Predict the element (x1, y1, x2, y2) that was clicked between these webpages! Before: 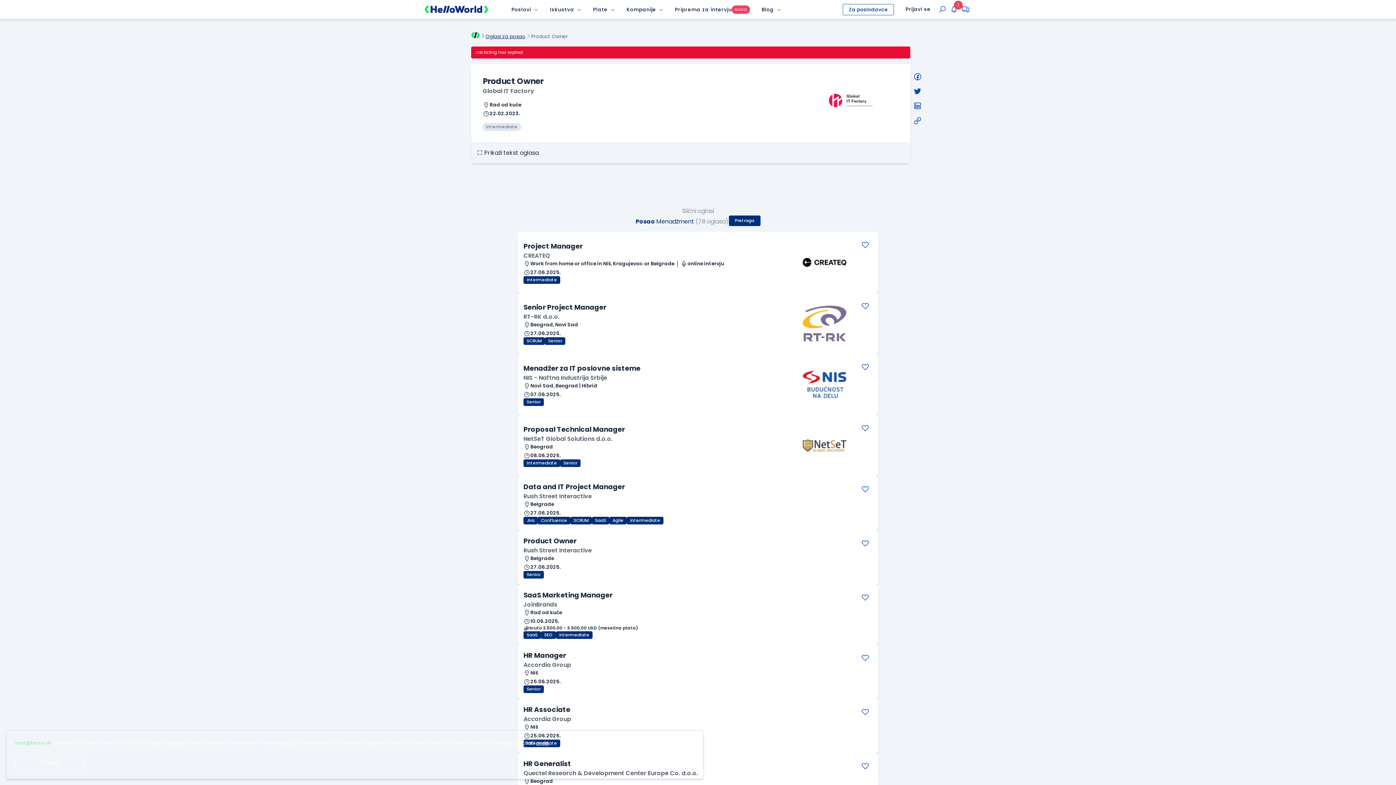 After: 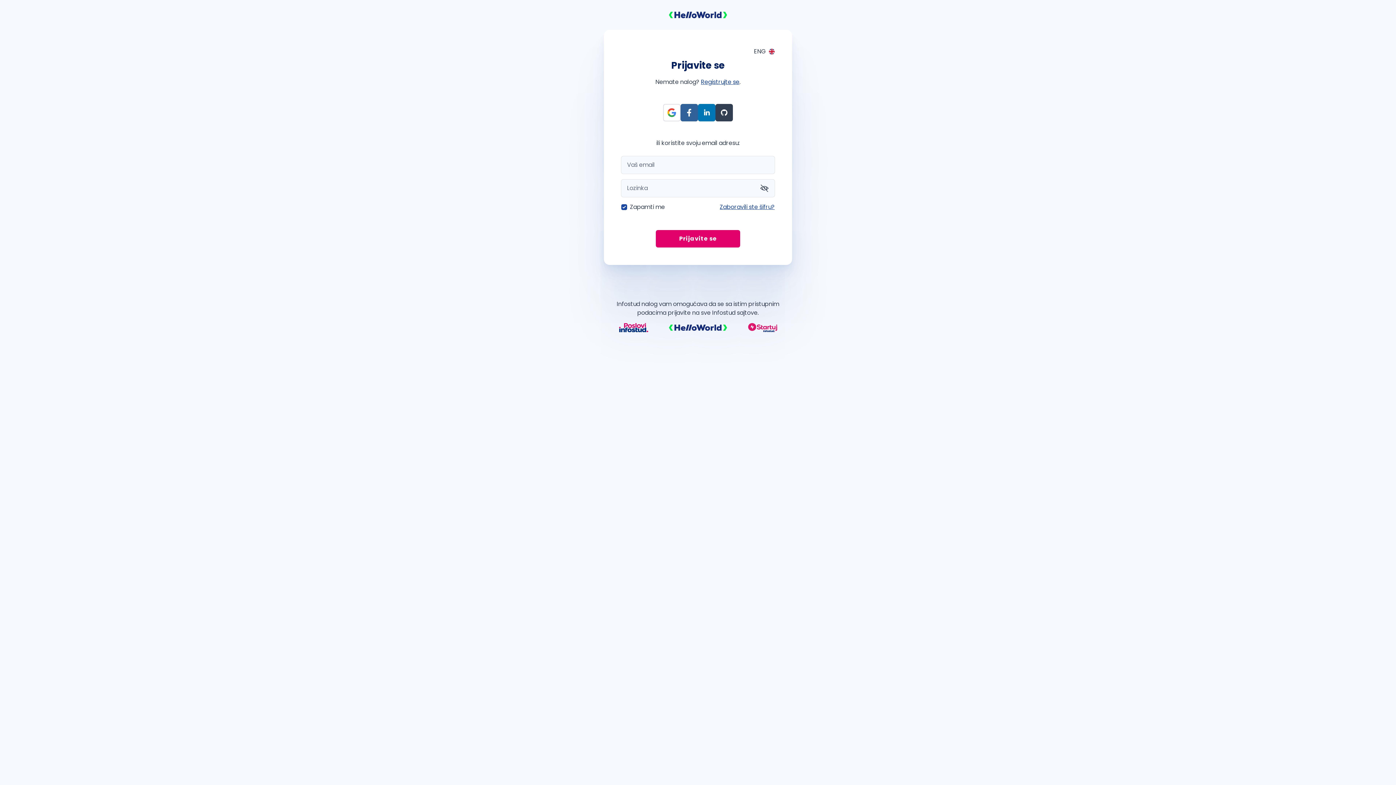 Action: bbox: (858, 759, 872, 773)